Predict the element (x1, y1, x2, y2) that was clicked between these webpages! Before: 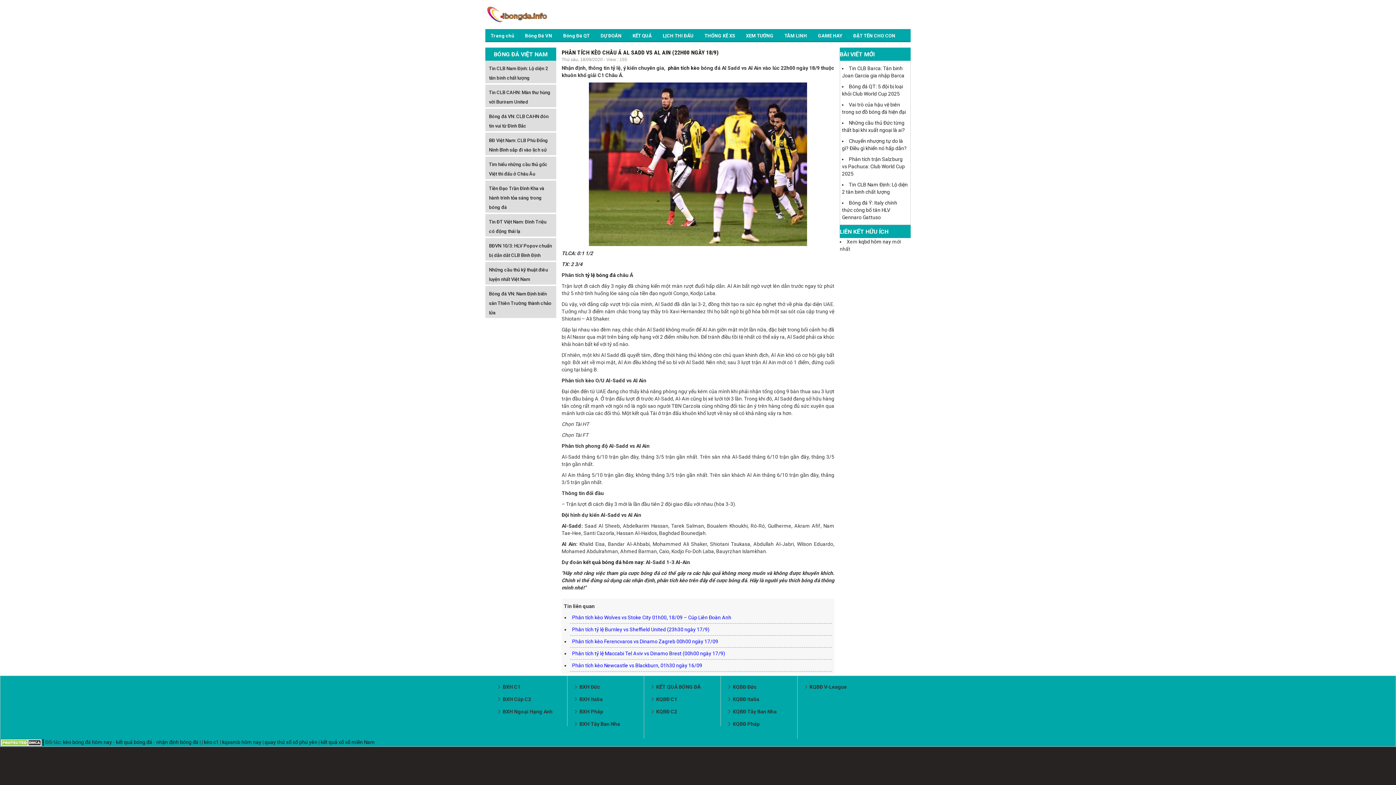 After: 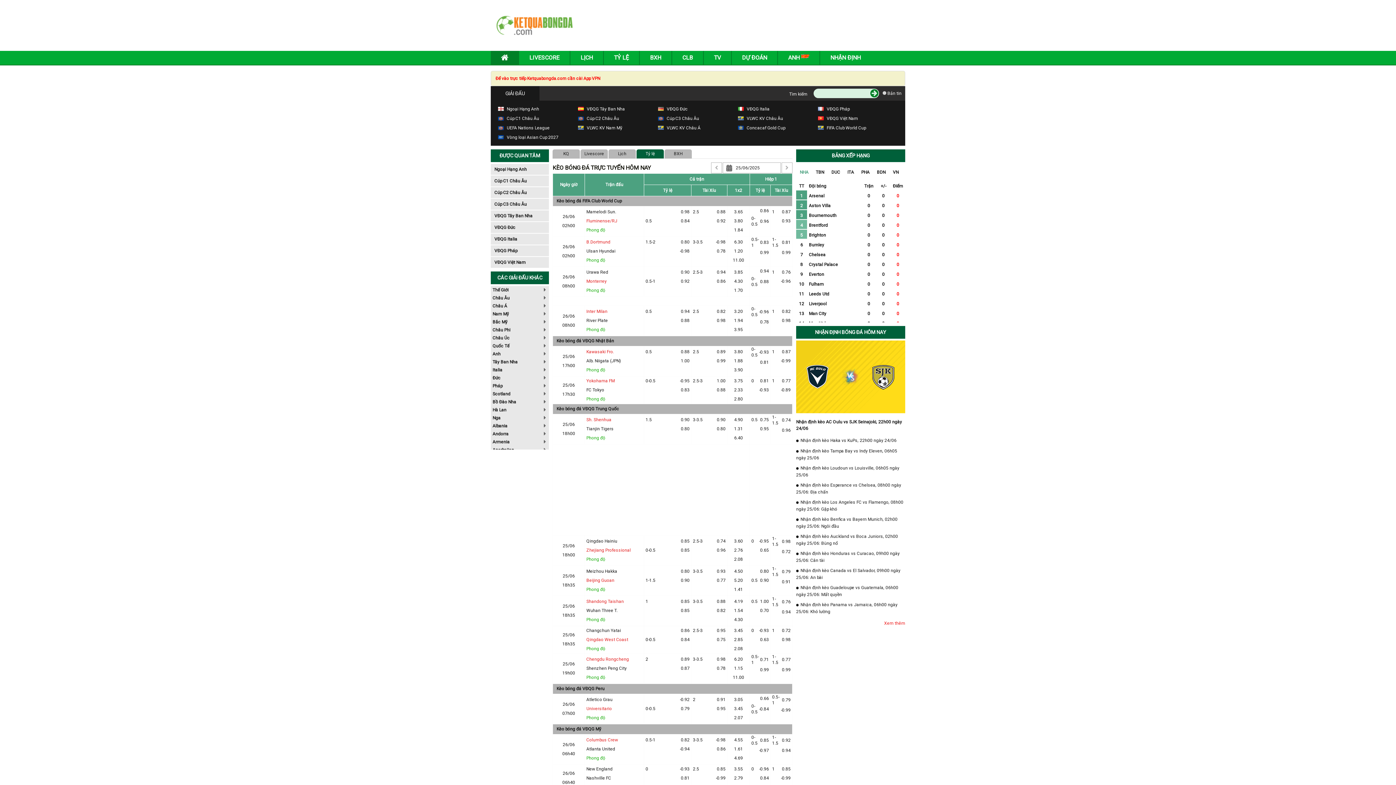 Action: bbox: (585, 272, 616, 278) label: tỷ lệ bóng đá